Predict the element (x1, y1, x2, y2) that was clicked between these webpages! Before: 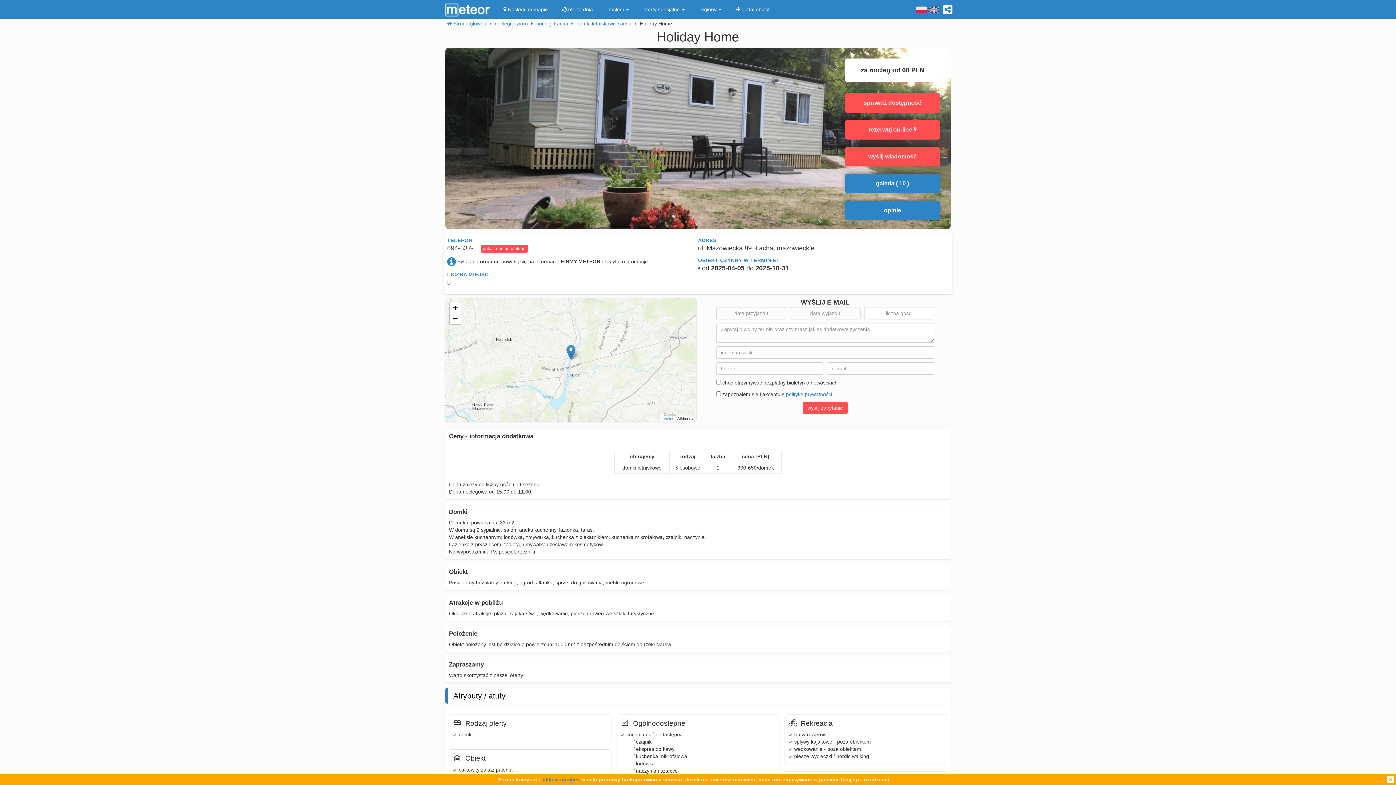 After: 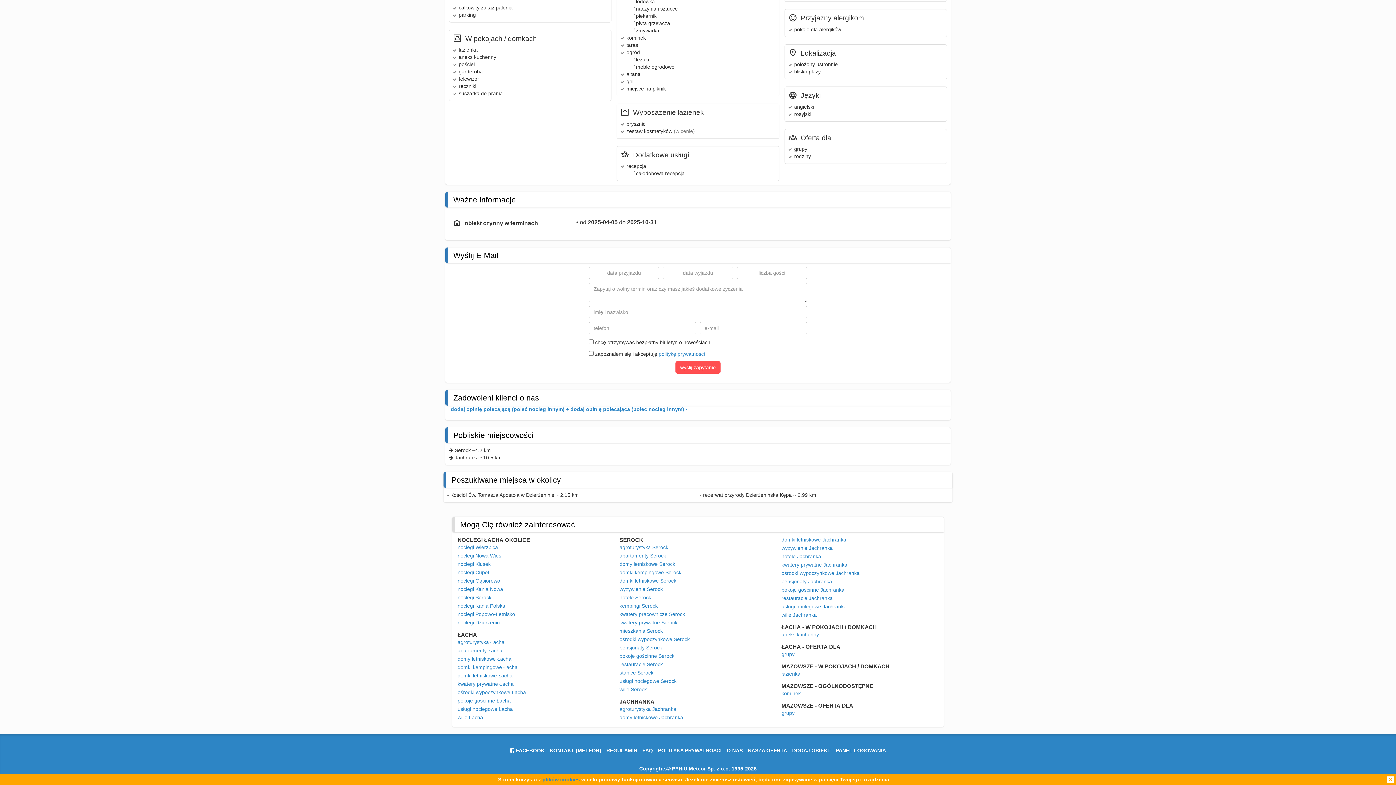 Action: bbox: (845, 200, 940, 220) label: opinie